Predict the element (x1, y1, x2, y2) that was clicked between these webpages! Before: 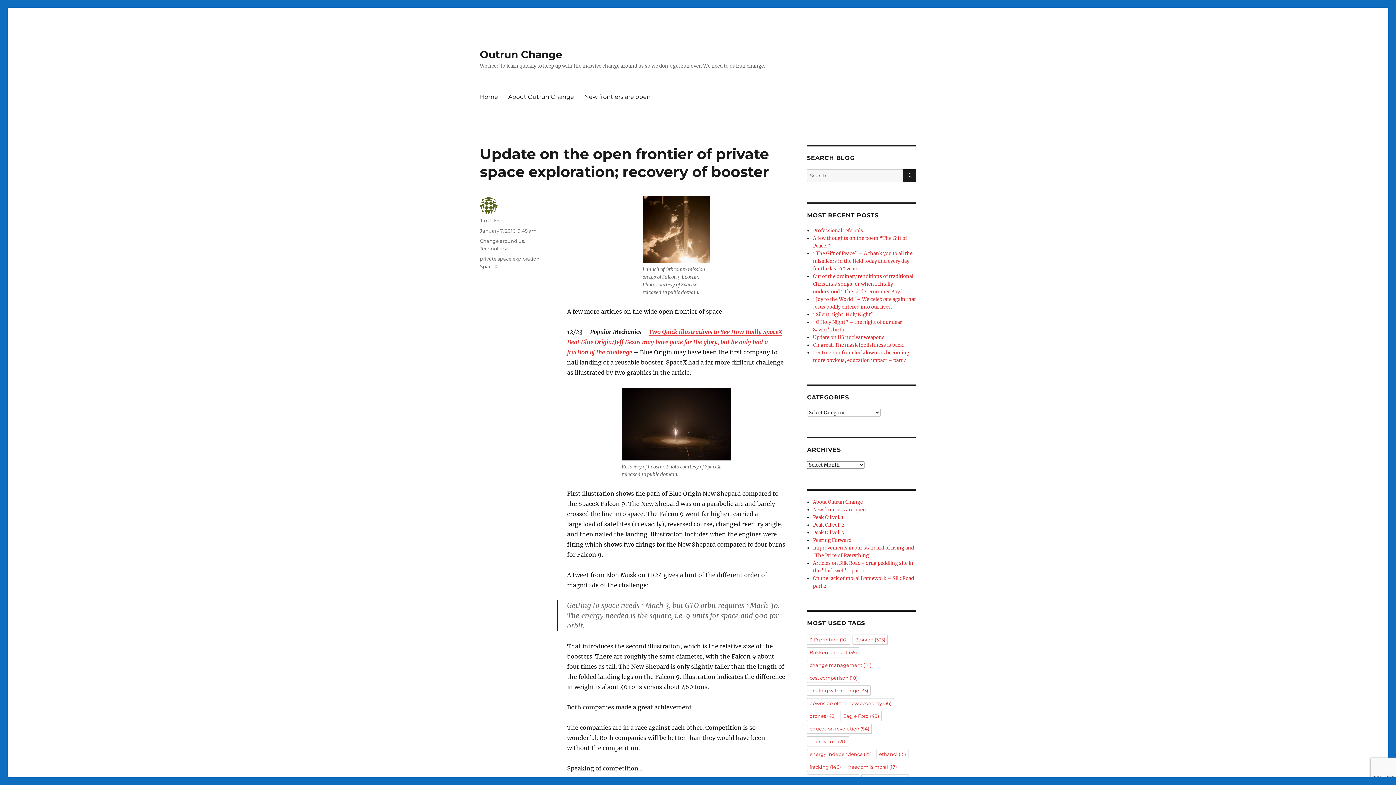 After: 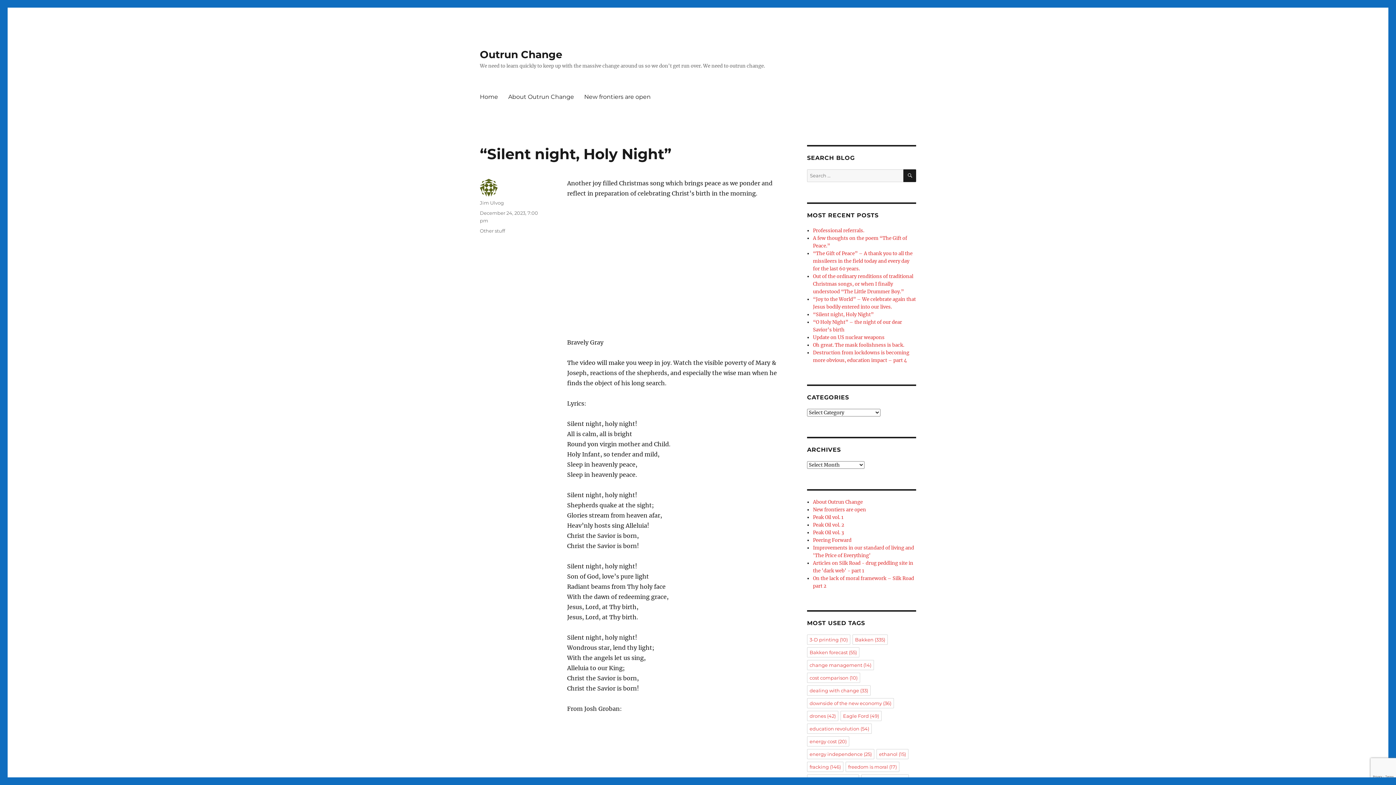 Action: bbox: (813, 311, 873, 317) label: “Silent night, Holy Night”